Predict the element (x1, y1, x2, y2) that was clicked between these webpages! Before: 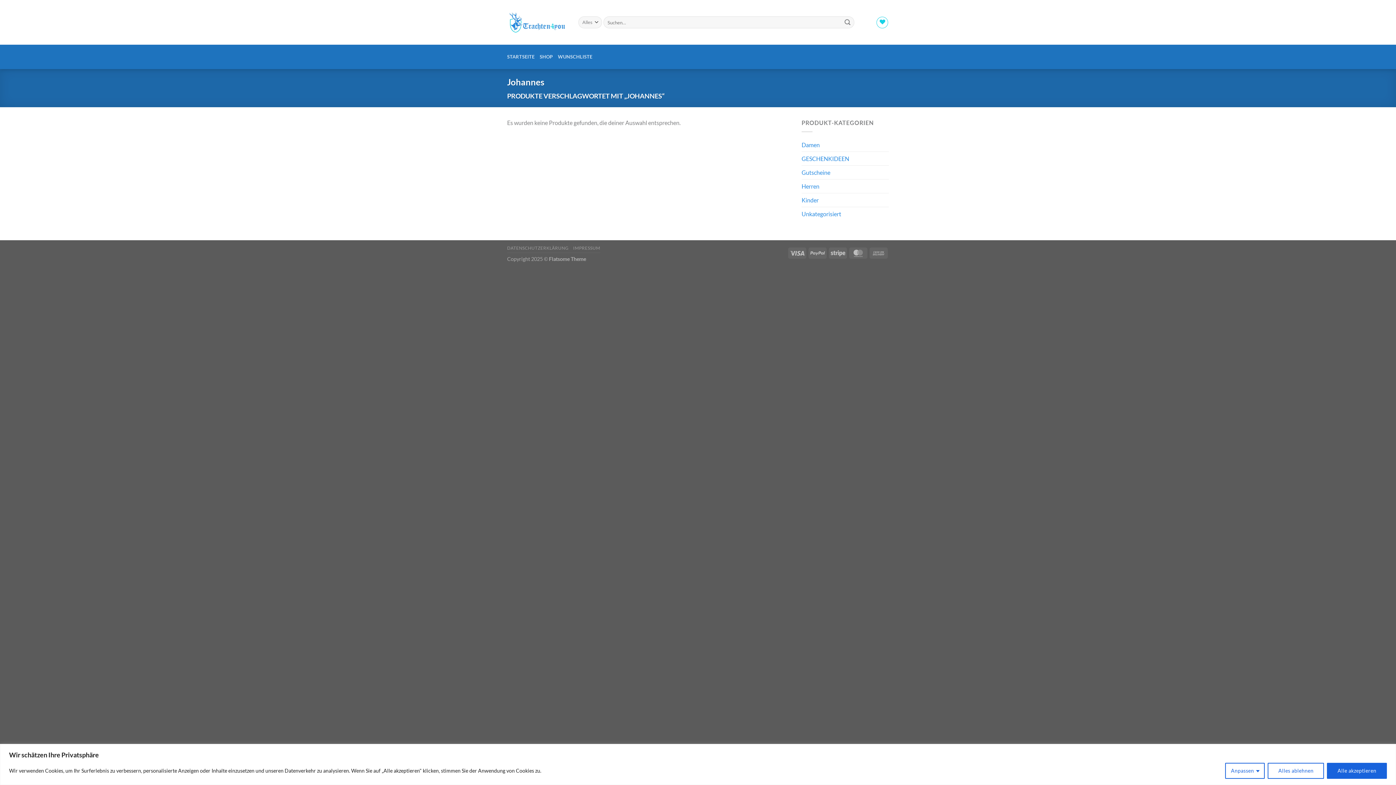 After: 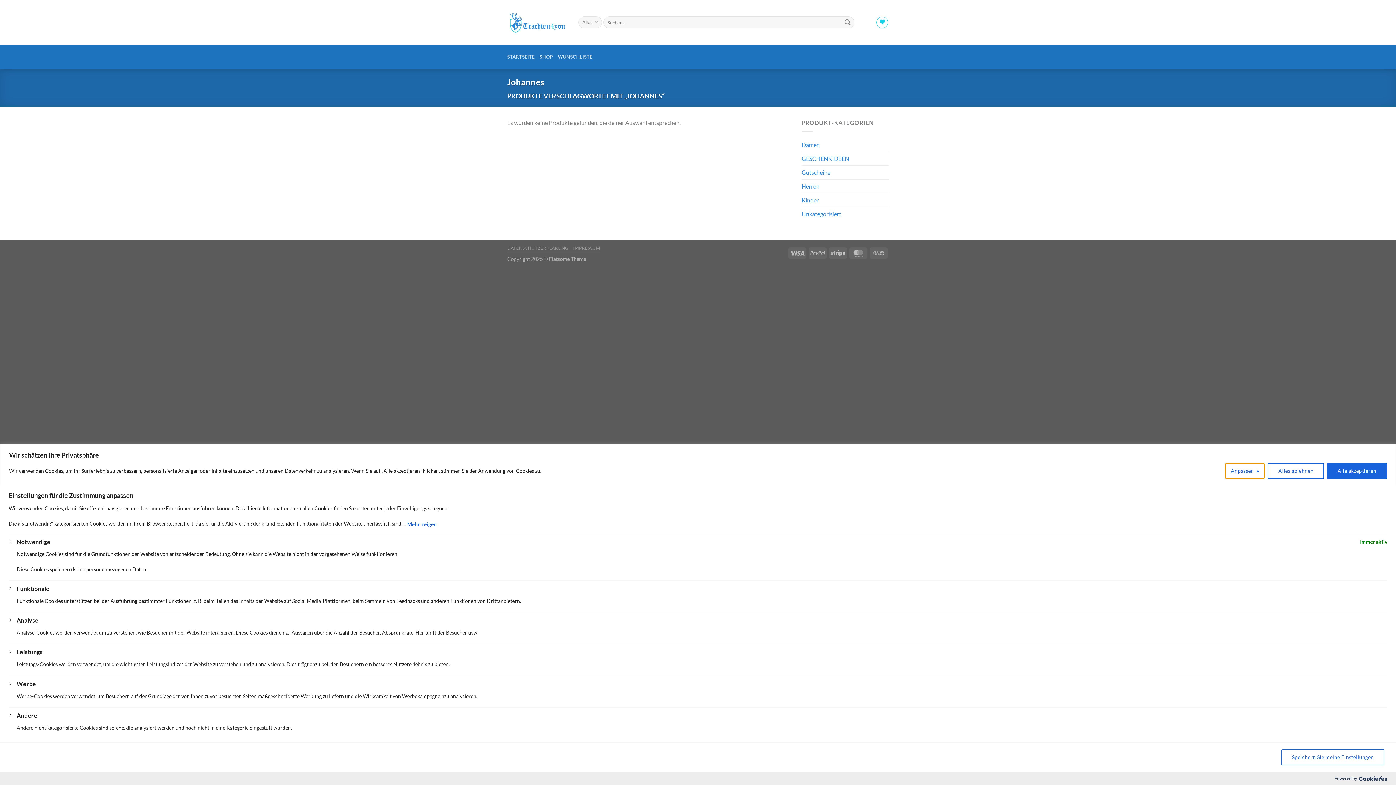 Action: label: Anpassen bbox: (1225, 763, 1265, 779)